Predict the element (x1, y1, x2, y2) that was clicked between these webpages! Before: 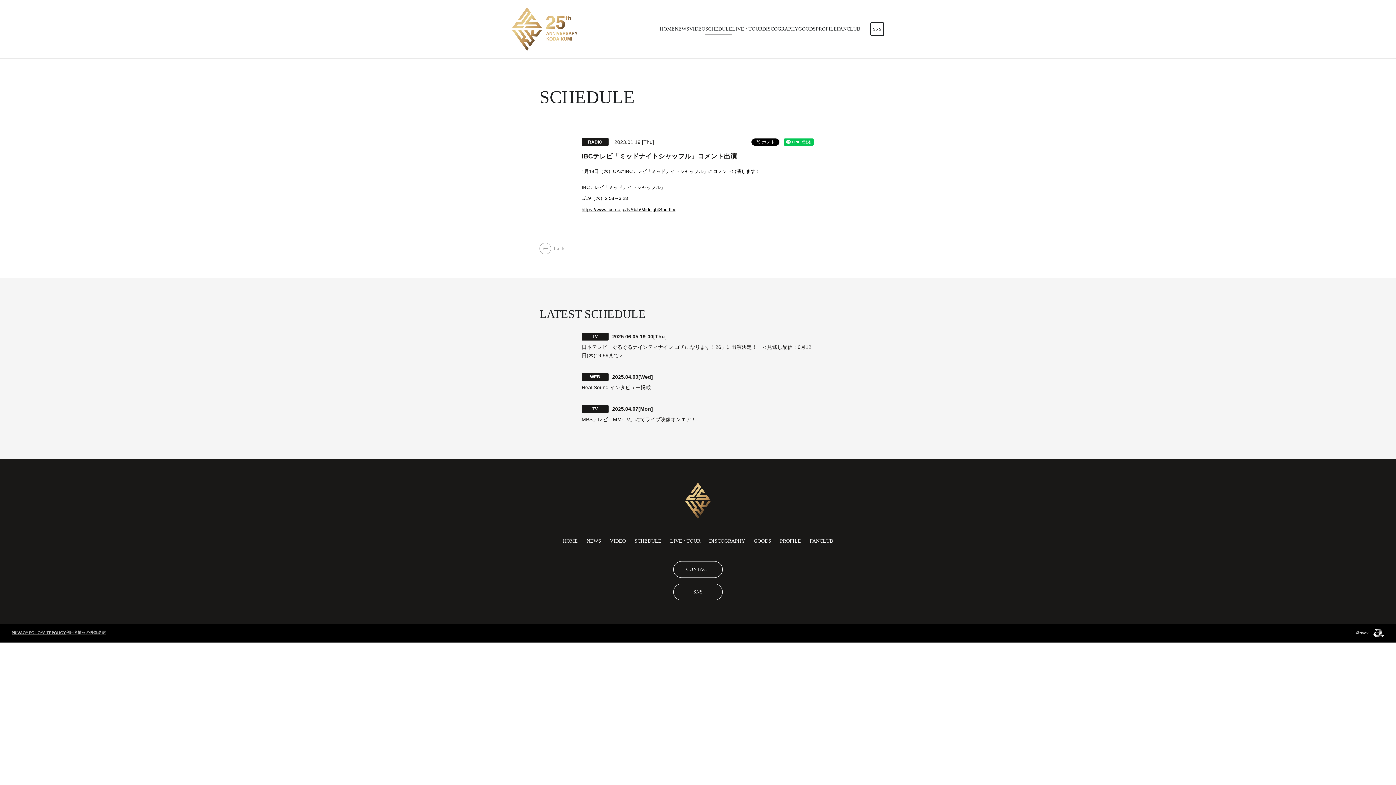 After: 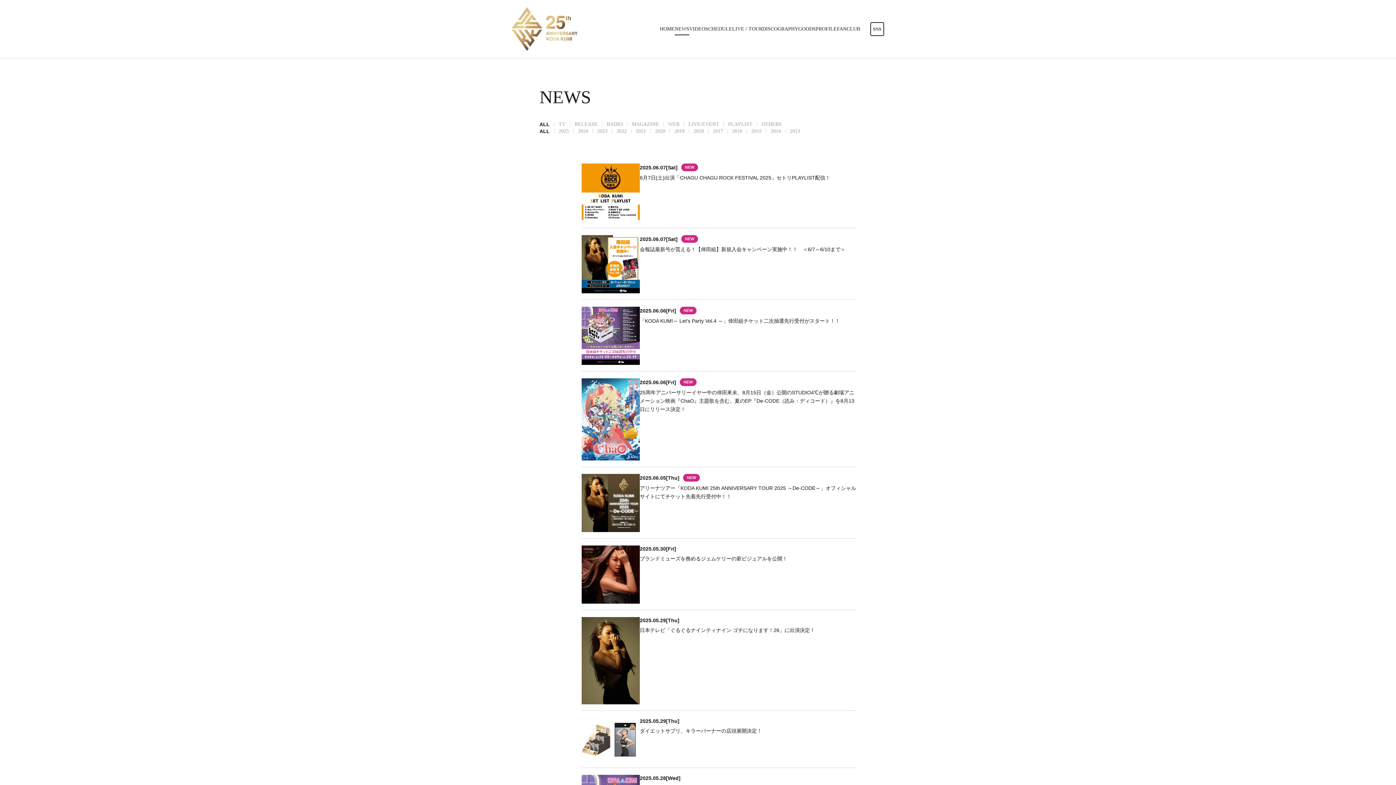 Action: label: NEWS bbox: (586, 532, 601, 549)